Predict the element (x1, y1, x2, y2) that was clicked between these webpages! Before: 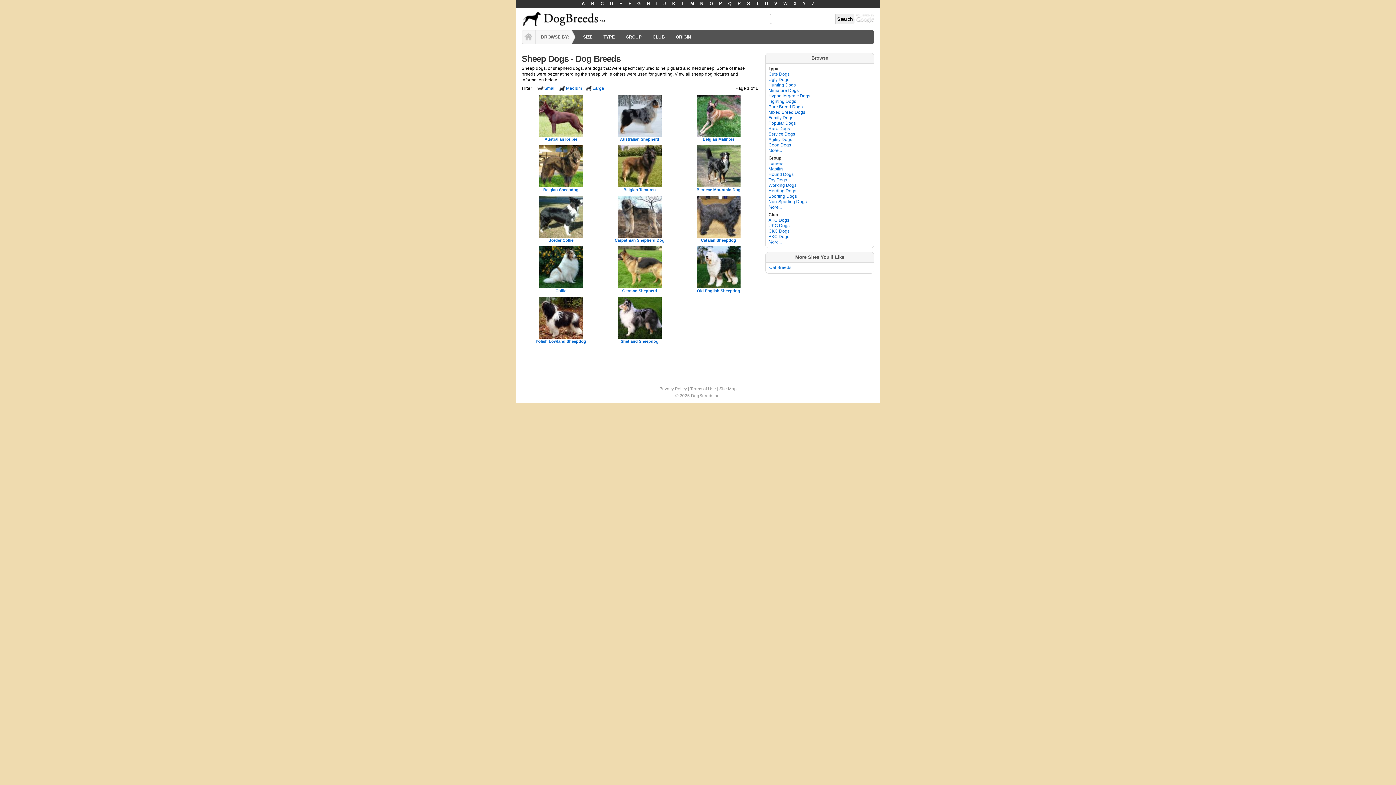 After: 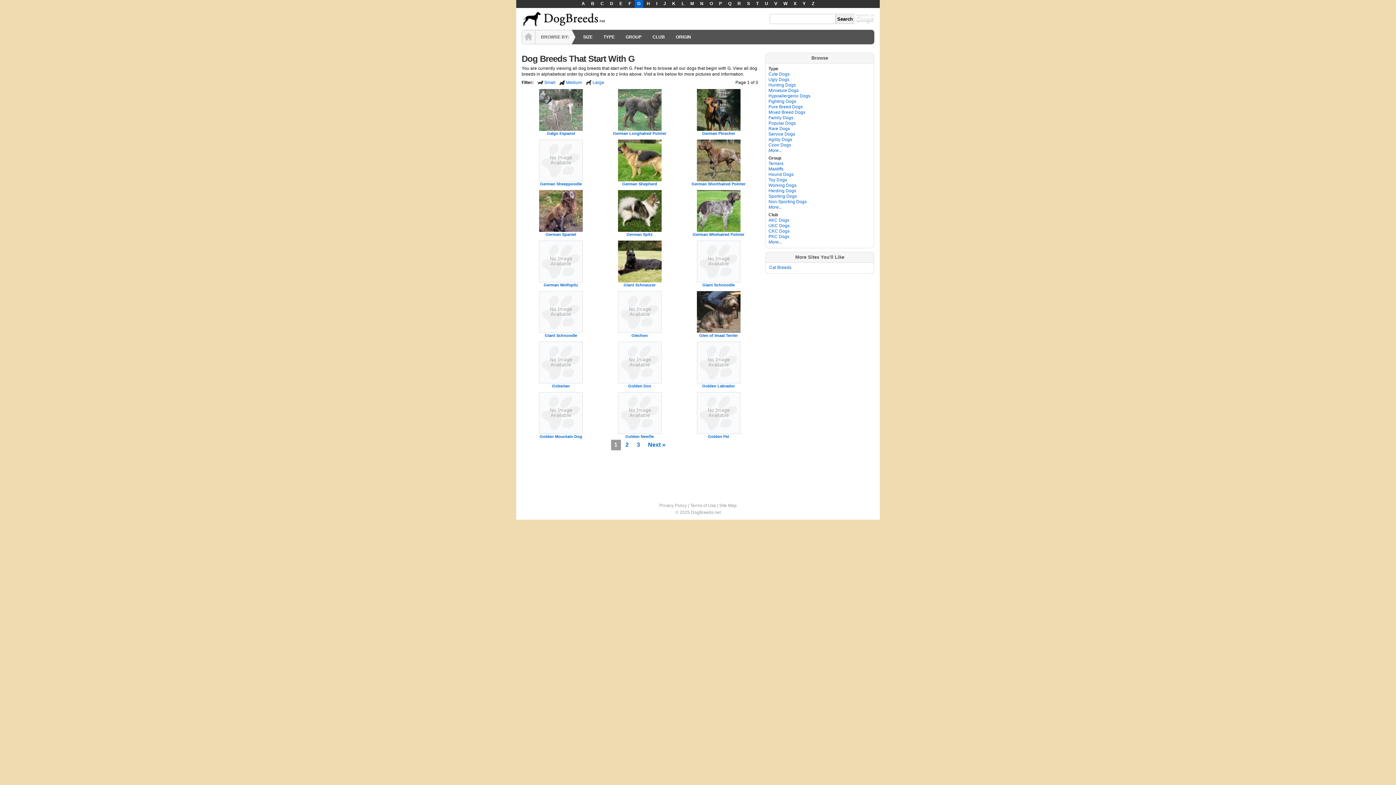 Action: bbox: (634, 0, 643, 8) label: G